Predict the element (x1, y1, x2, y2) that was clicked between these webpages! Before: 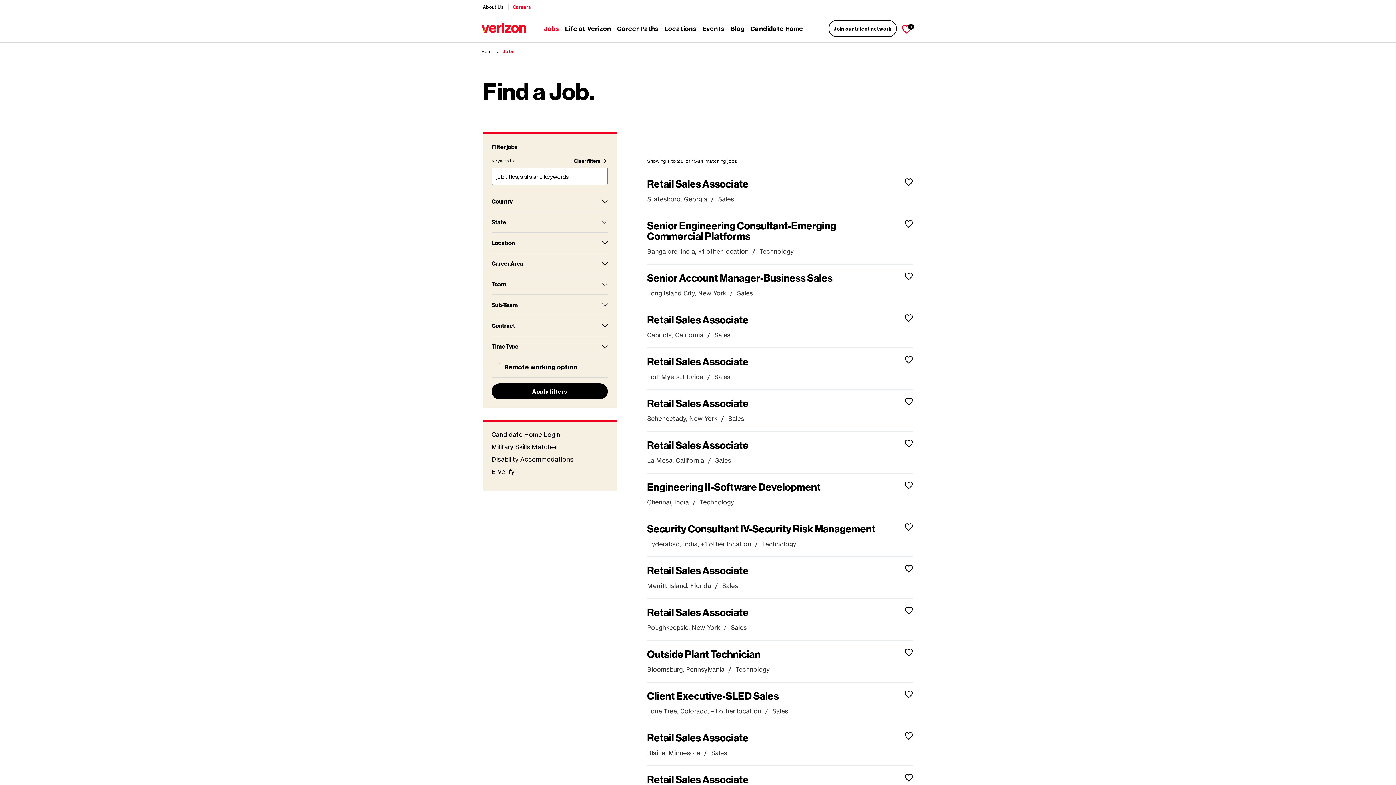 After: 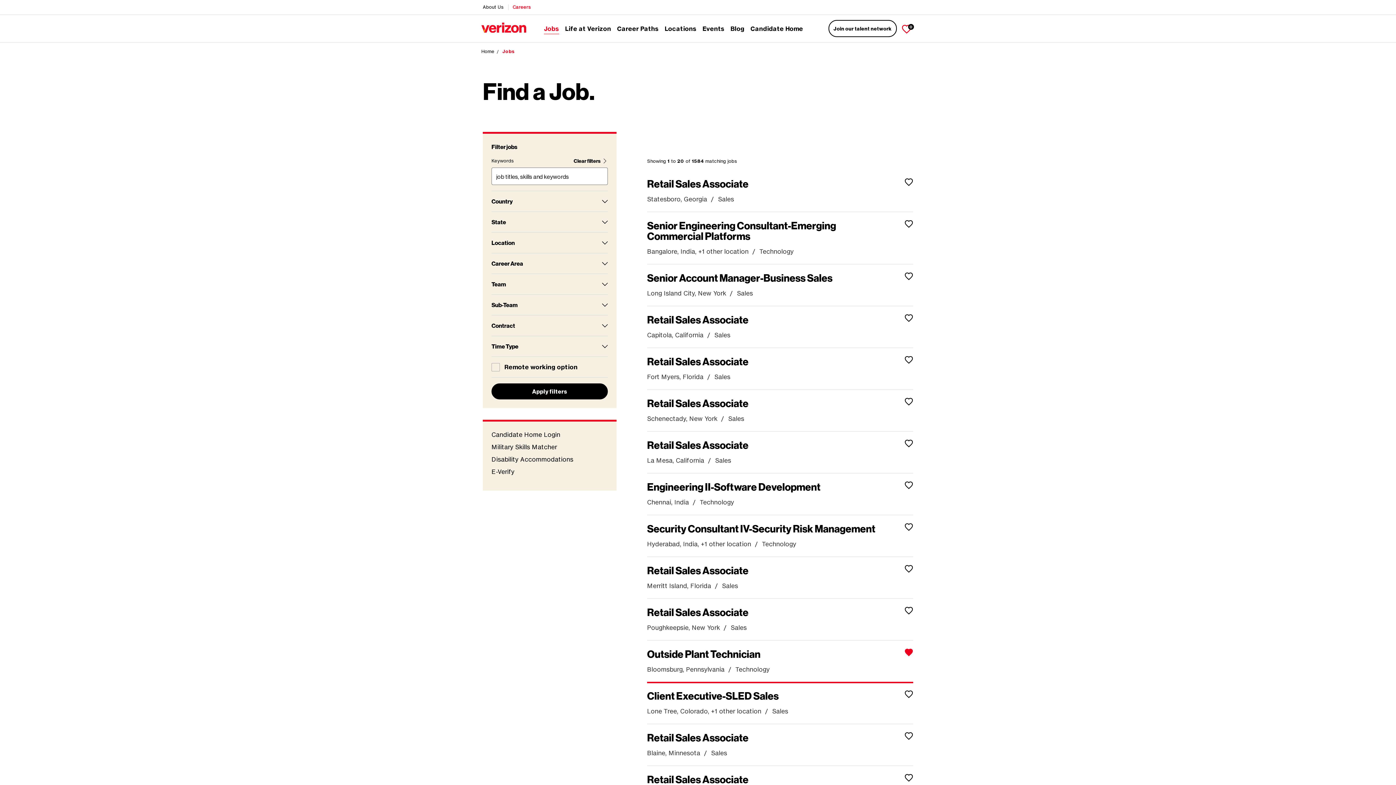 Action: bbox: (901, 647, 916, 657) label: Save Outside Plant Technician